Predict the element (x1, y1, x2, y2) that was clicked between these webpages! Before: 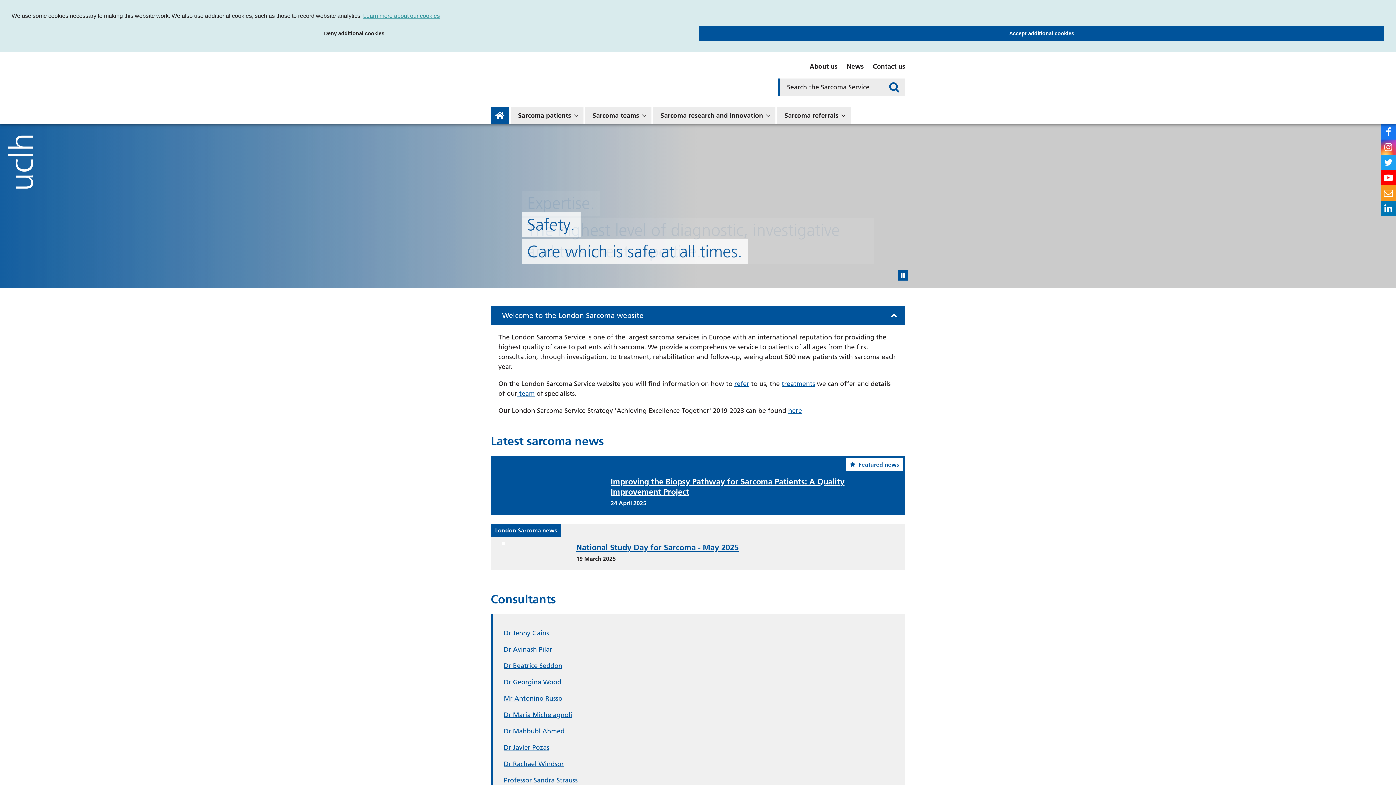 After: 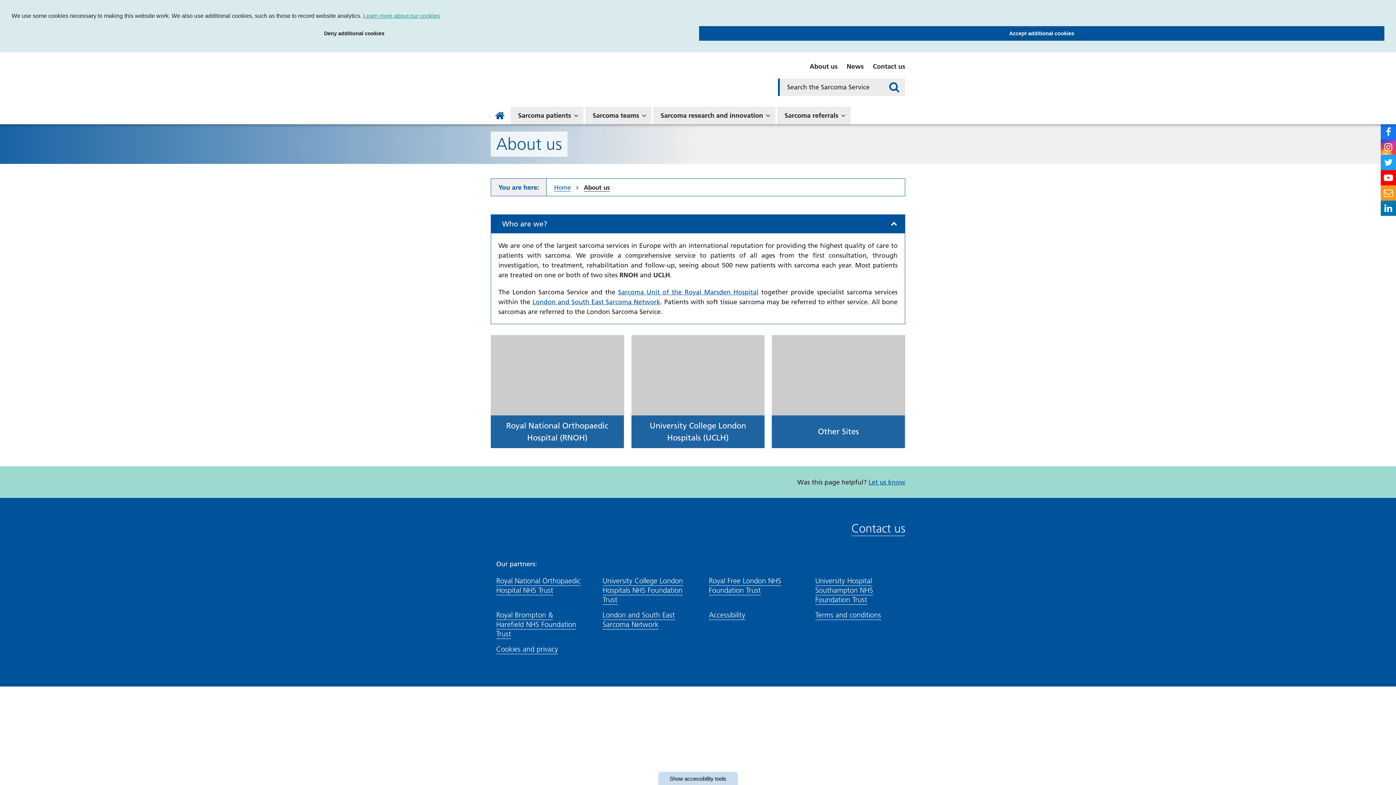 Action: label: About us bbox: (809, 62, 837, 70)